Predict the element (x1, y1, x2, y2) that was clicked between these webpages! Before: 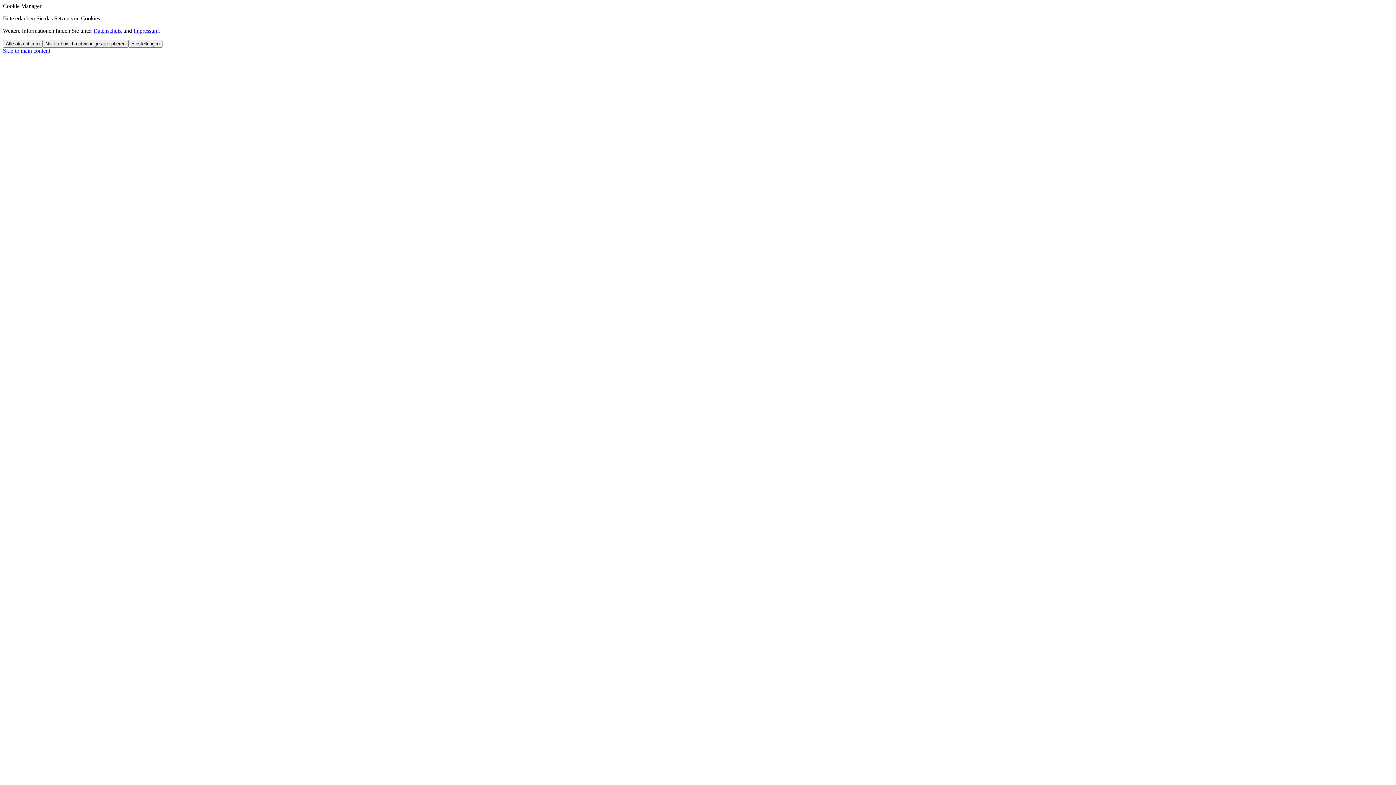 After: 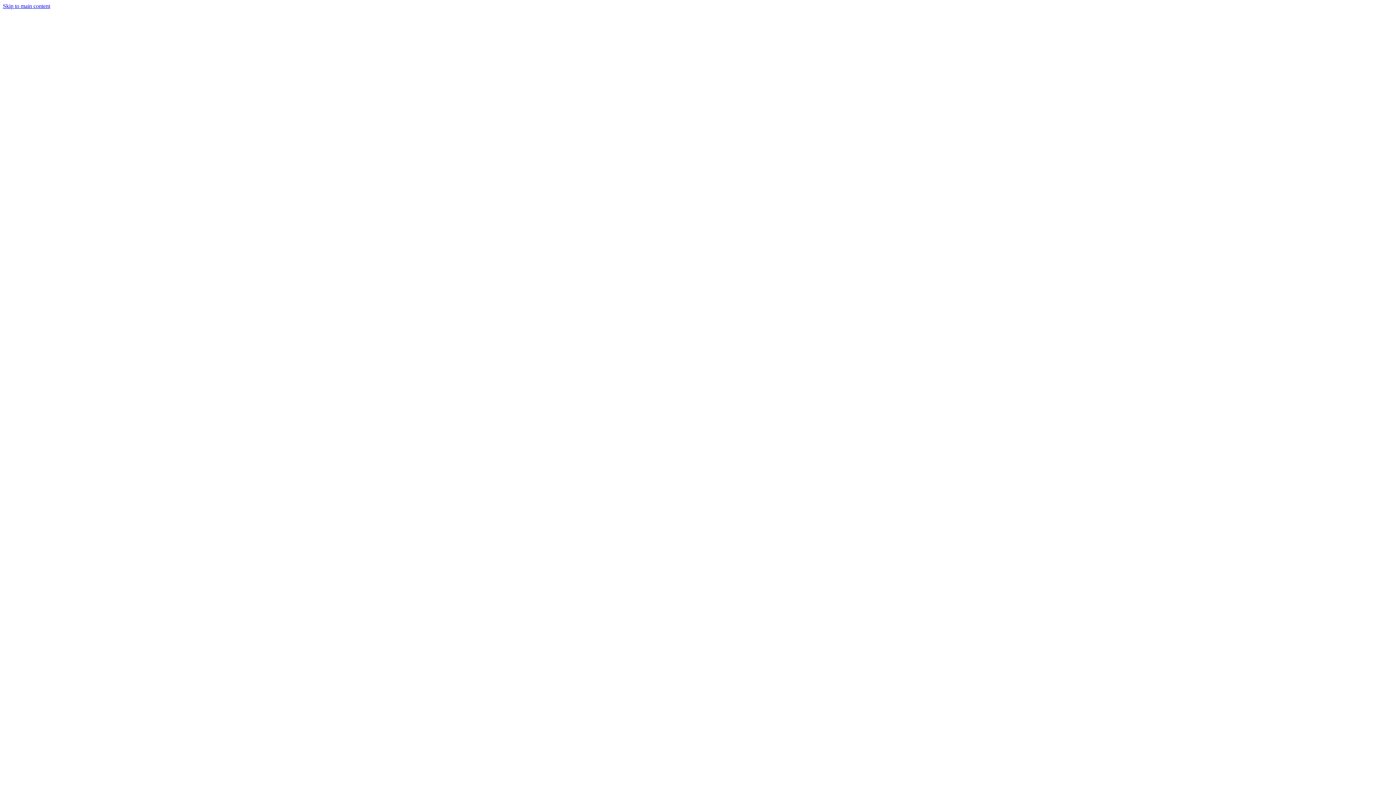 Action: bbox: (133, 27, 158, 33) label: Impressum